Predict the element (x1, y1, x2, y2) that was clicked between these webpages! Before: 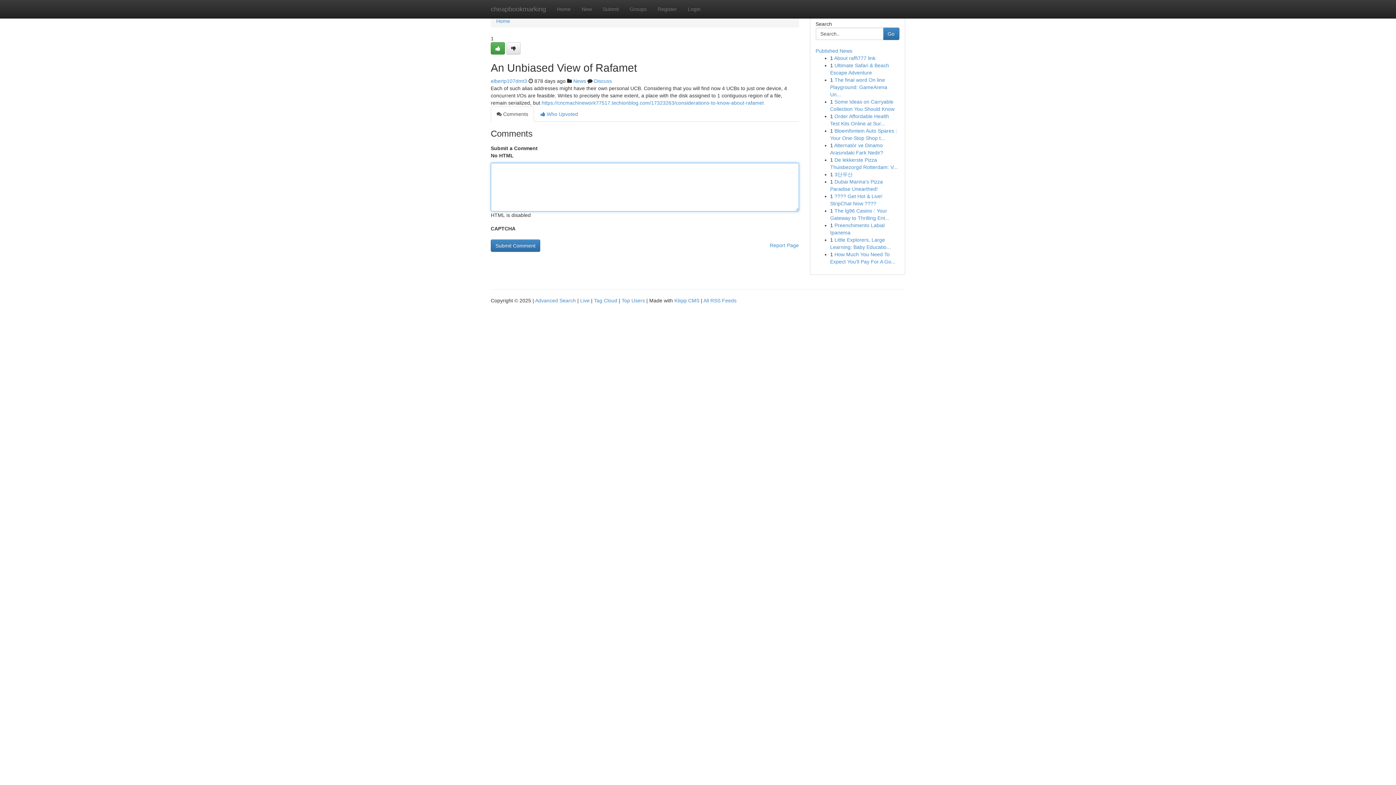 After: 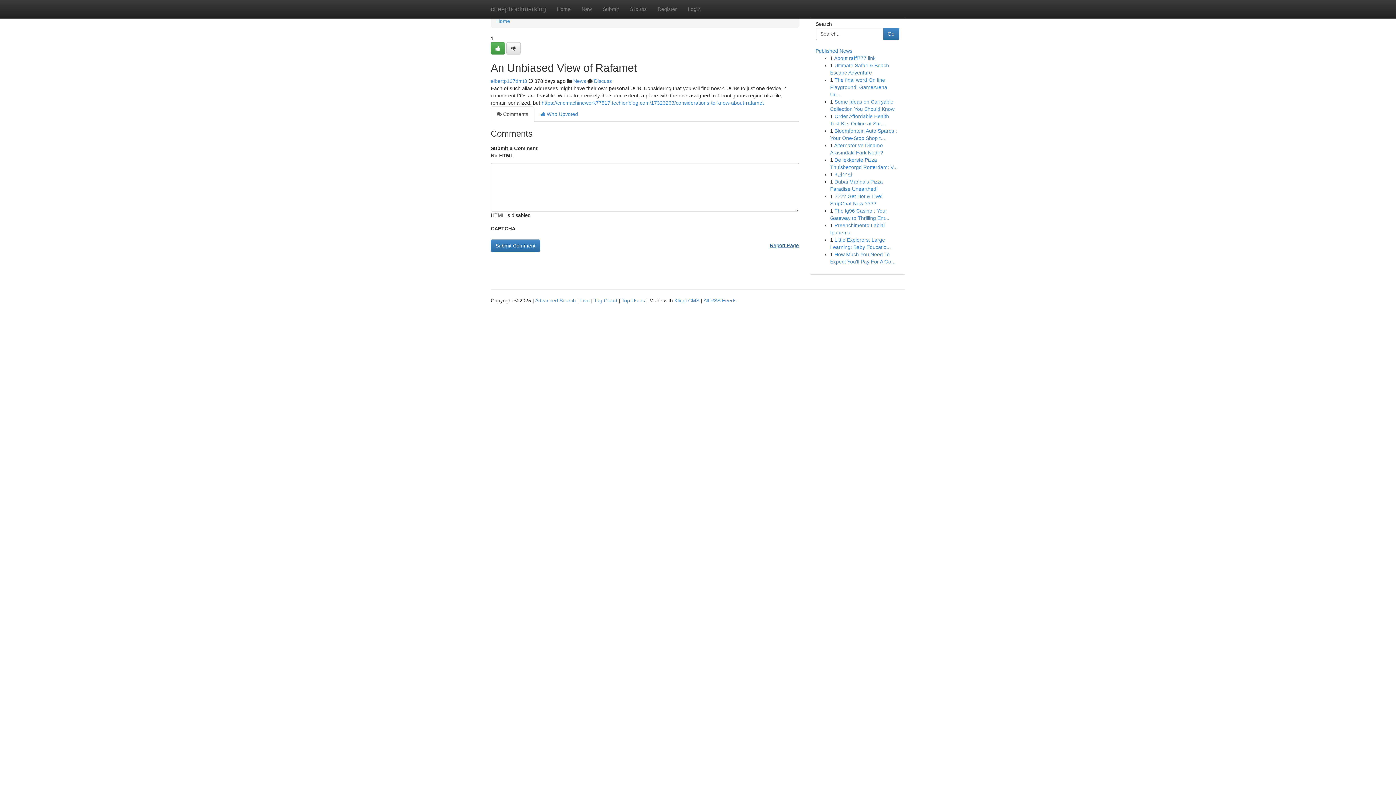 Action: bbox: (770, 239, 799, 251) label: Report Page